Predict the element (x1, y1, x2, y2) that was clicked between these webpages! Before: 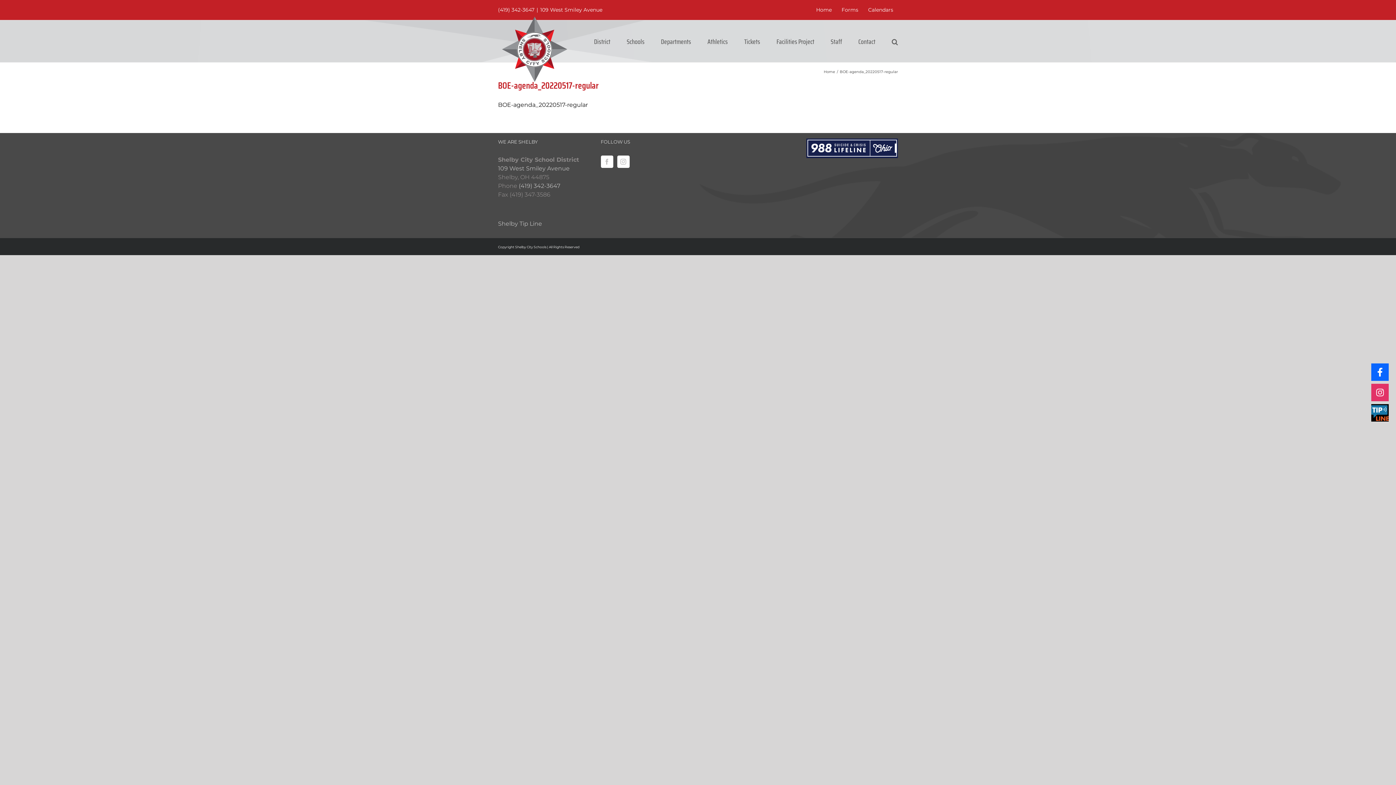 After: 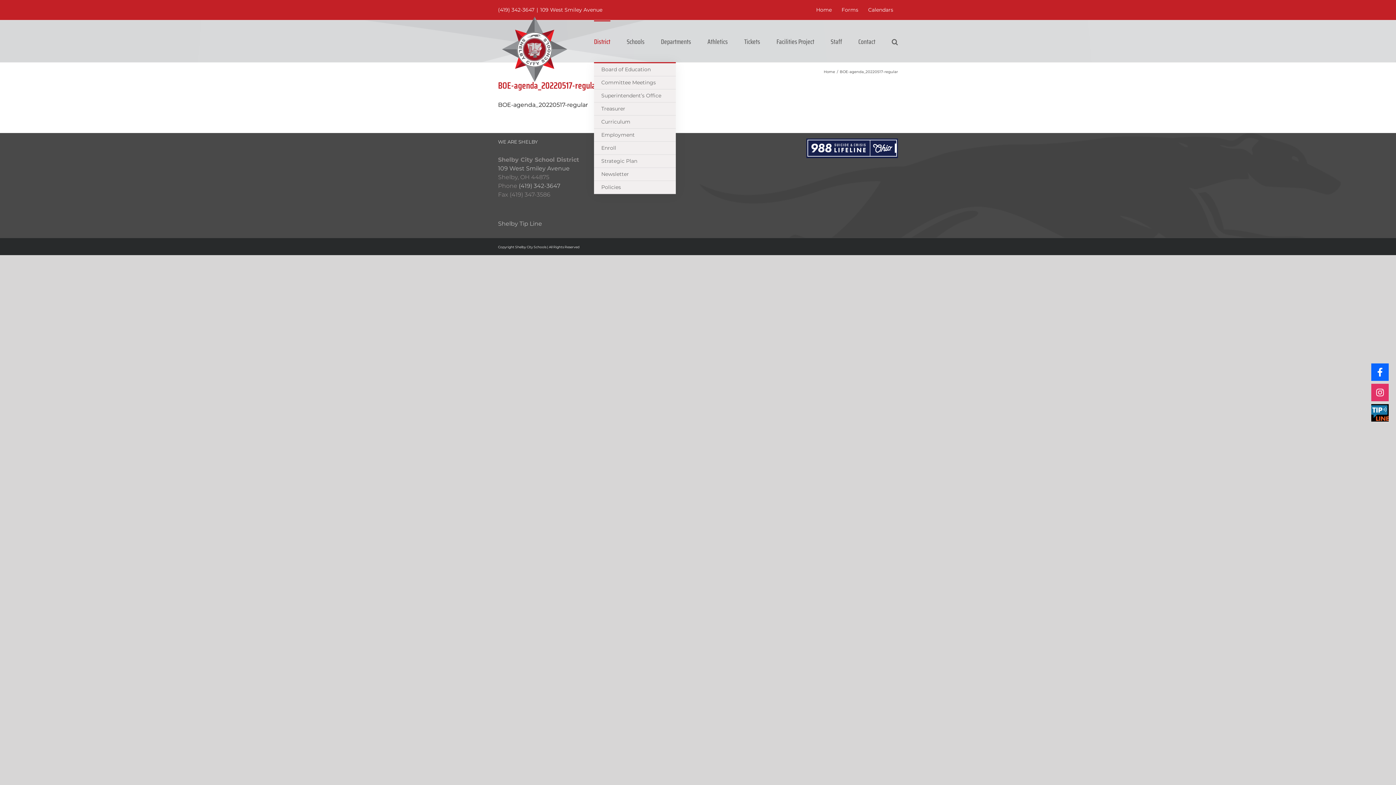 Action: label: District bbox: (594, 20, 610, 62)